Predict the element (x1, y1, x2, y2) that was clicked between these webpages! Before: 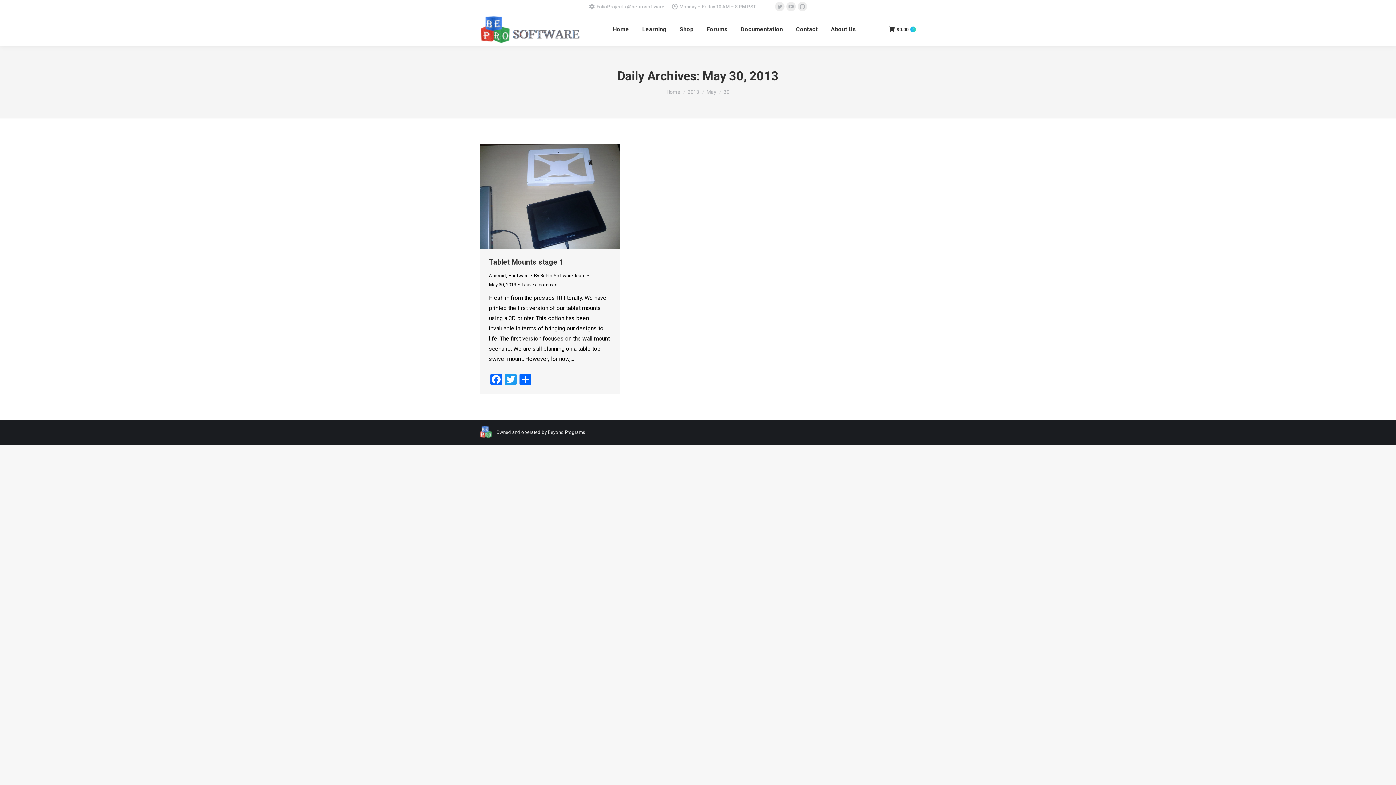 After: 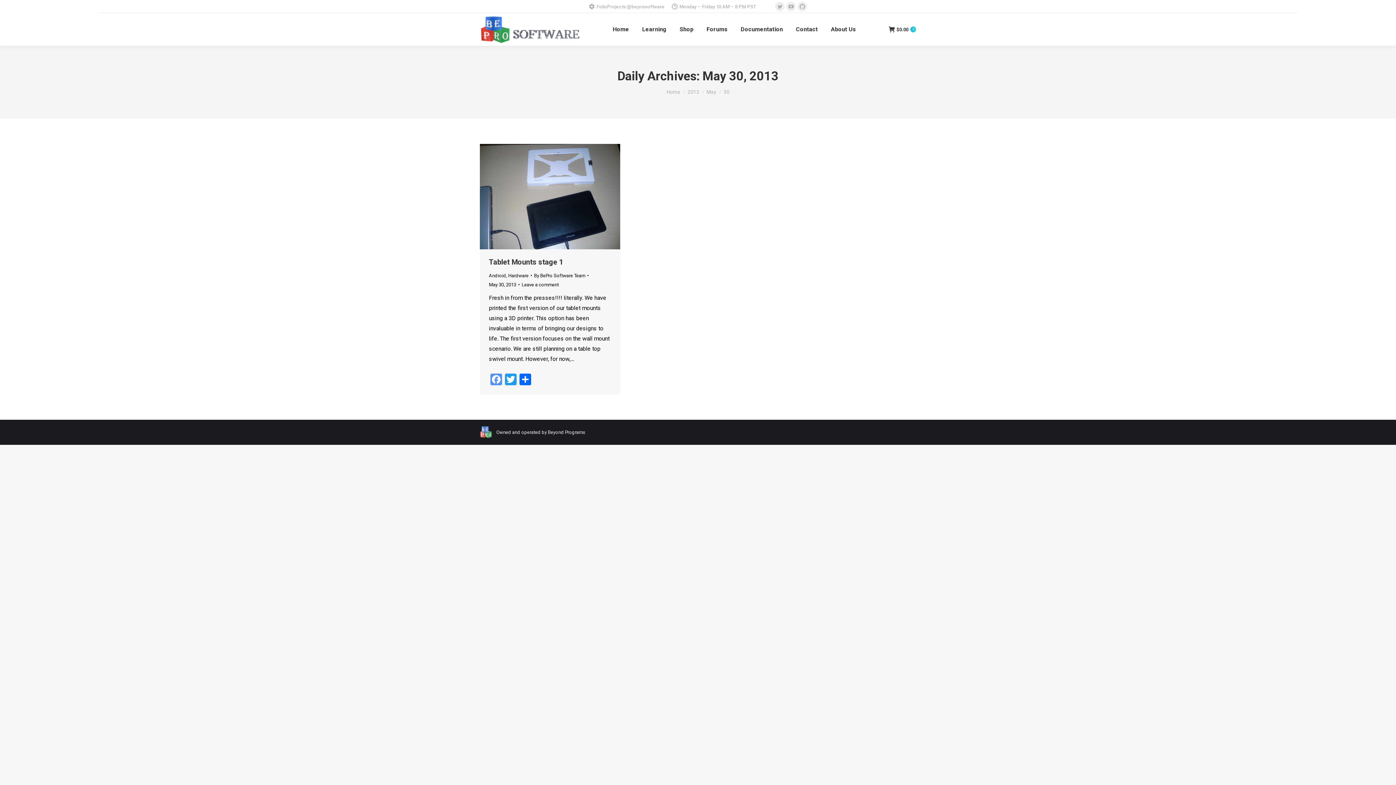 Action: bbox: (489, 373, 503, 387) label: Facebook